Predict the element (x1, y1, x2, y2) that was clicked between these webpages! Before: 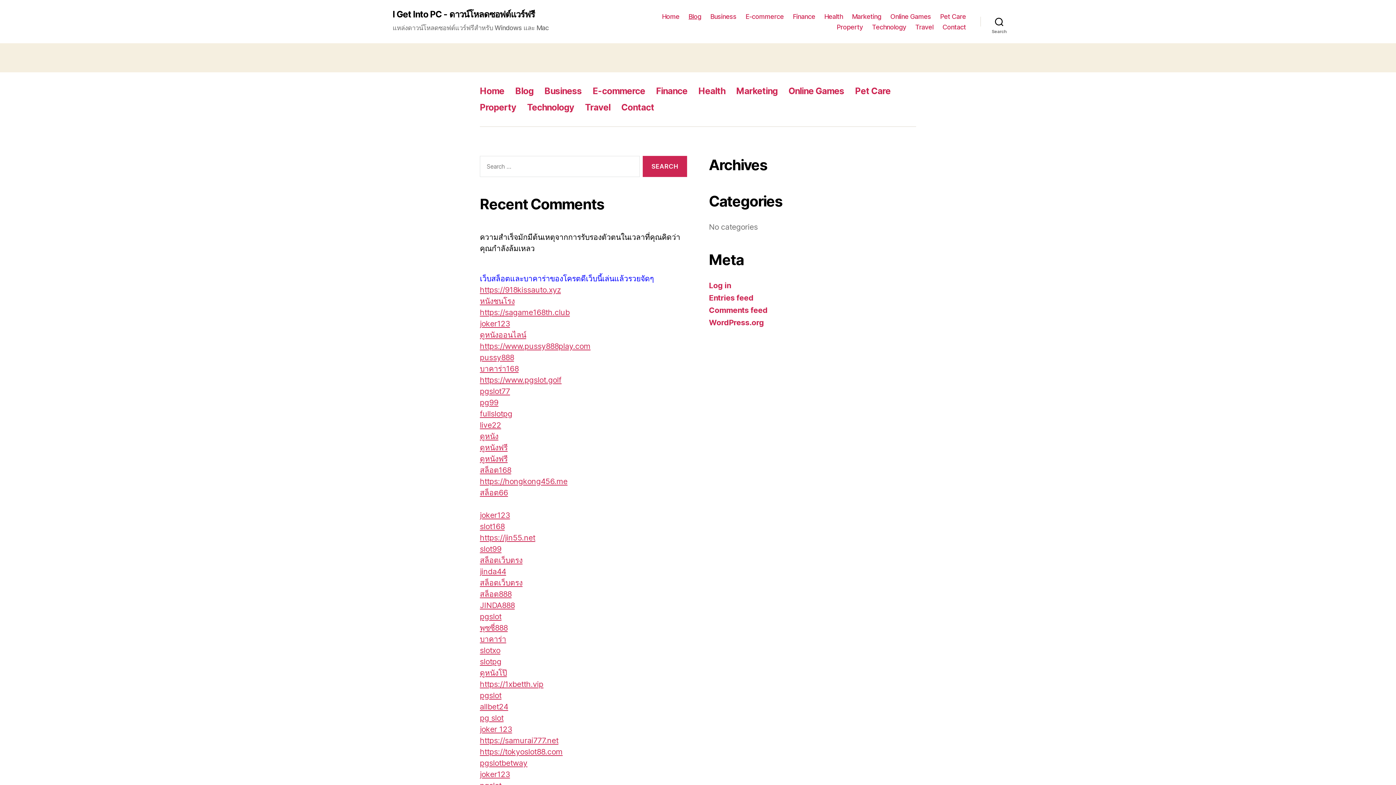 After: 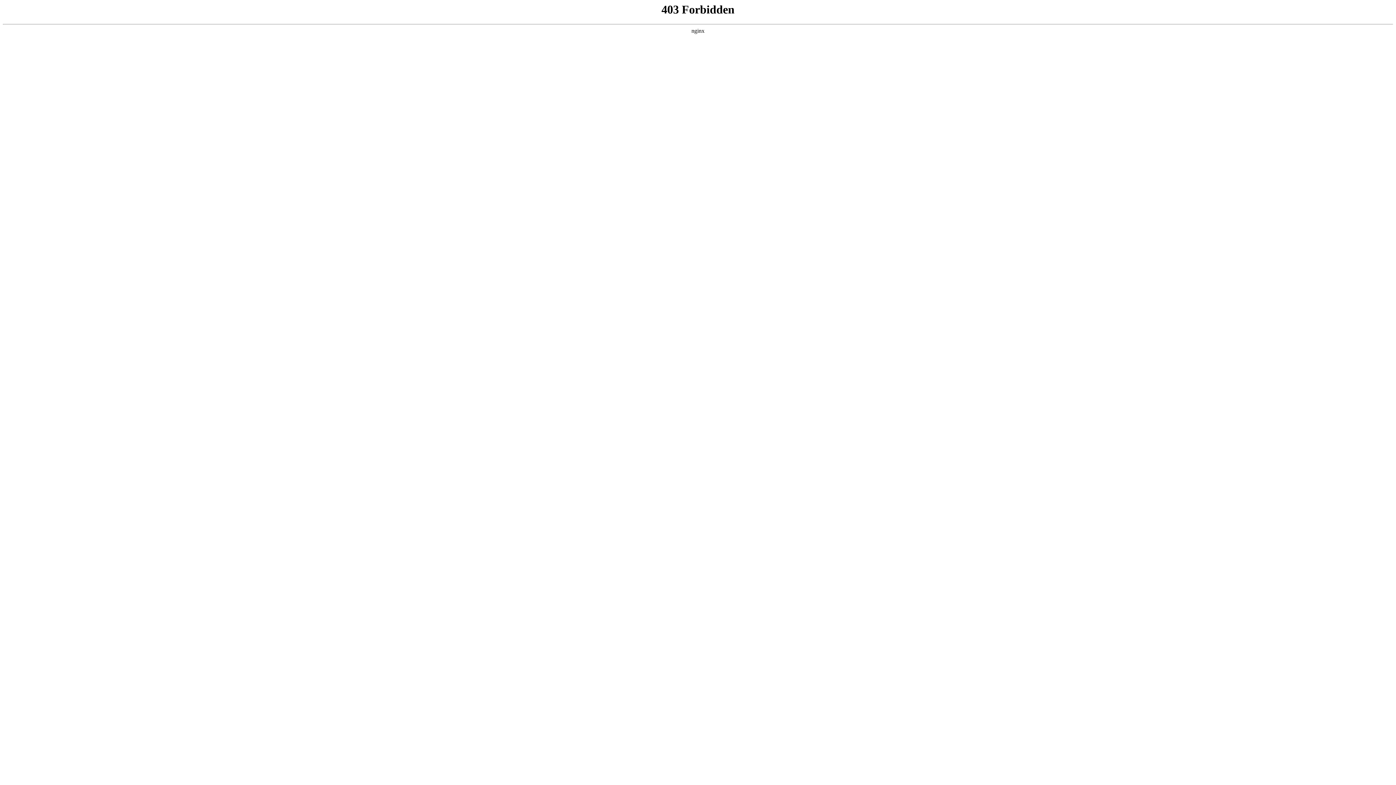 Action: label: pgslot bbox: (480, 612, 501, 621)